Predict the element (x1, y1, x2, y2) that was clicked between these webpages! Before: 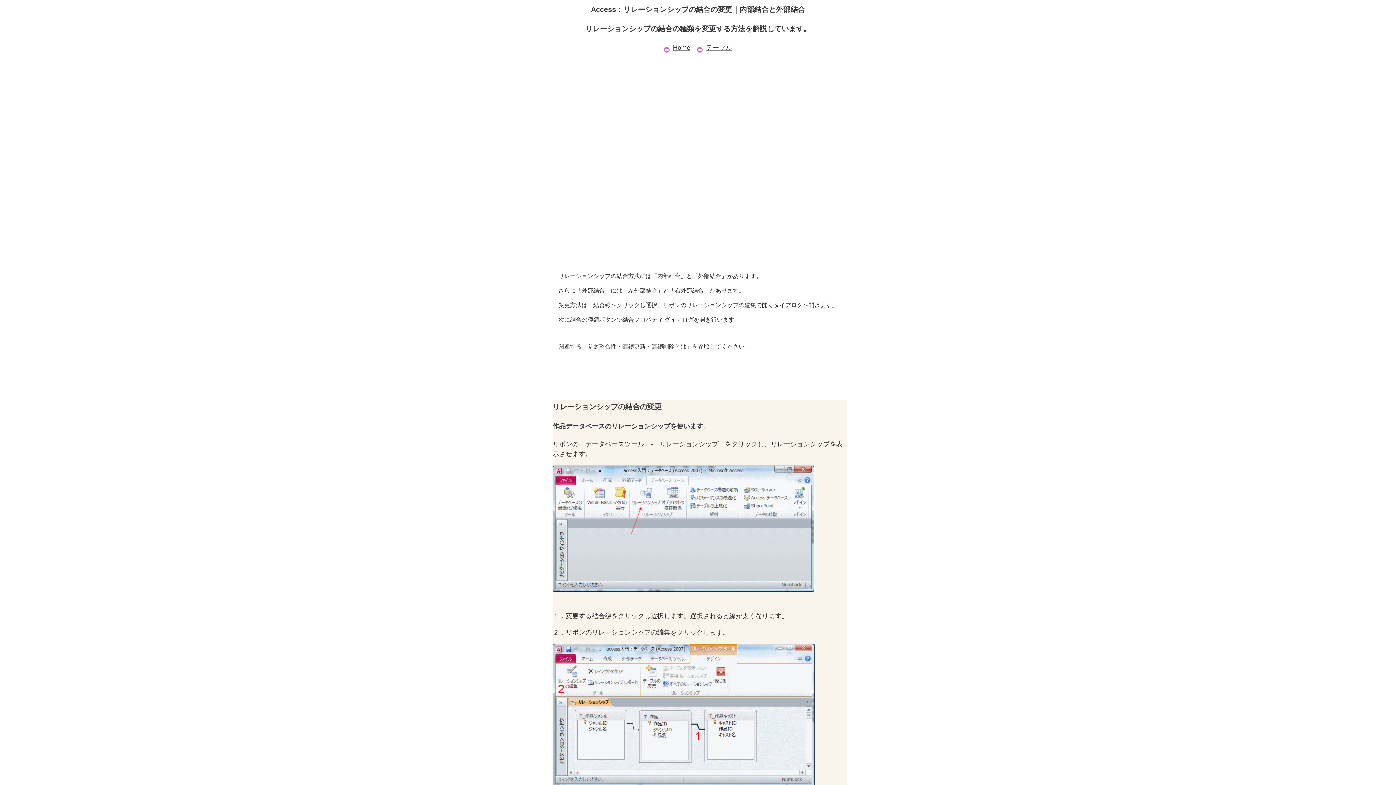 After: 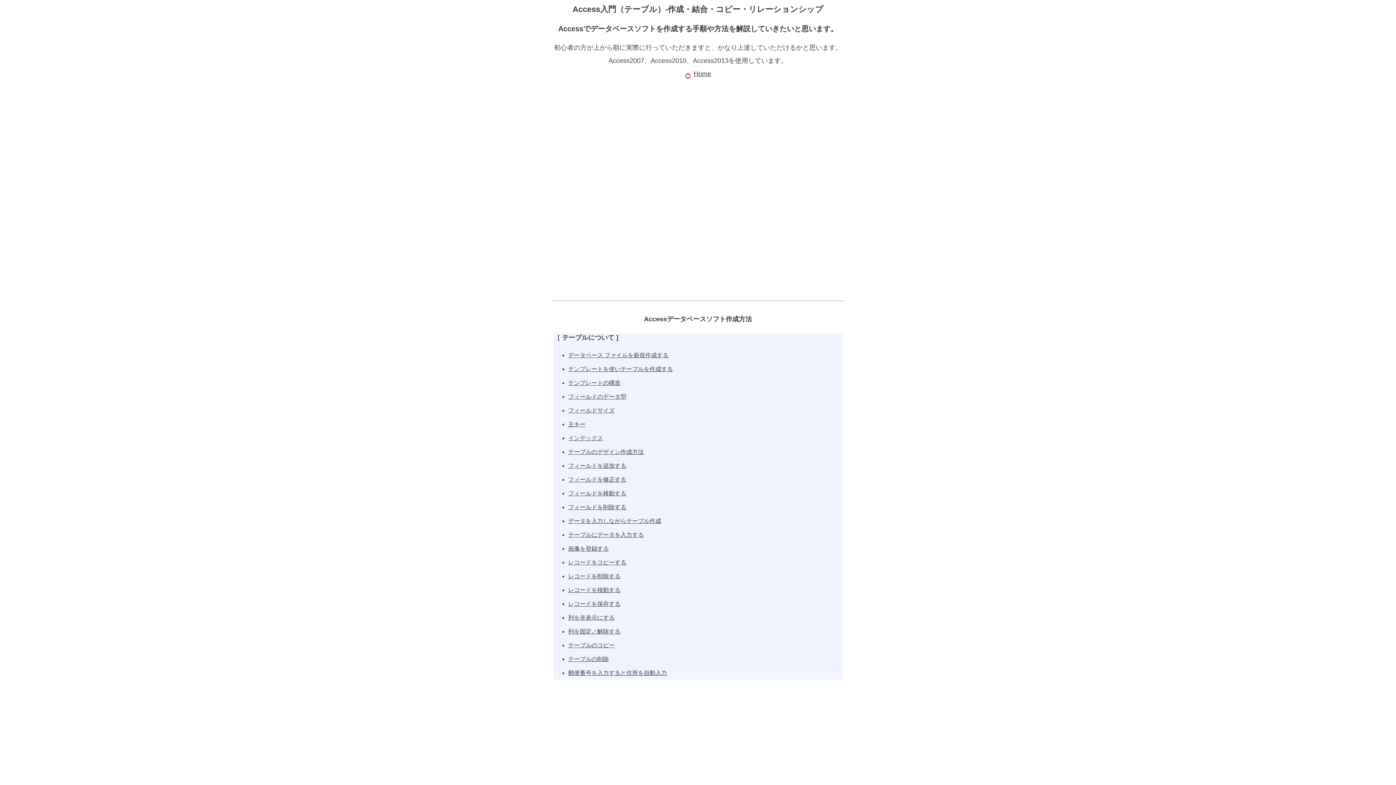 Action: label: テーブル bbox: (697, 44, 732, 51)